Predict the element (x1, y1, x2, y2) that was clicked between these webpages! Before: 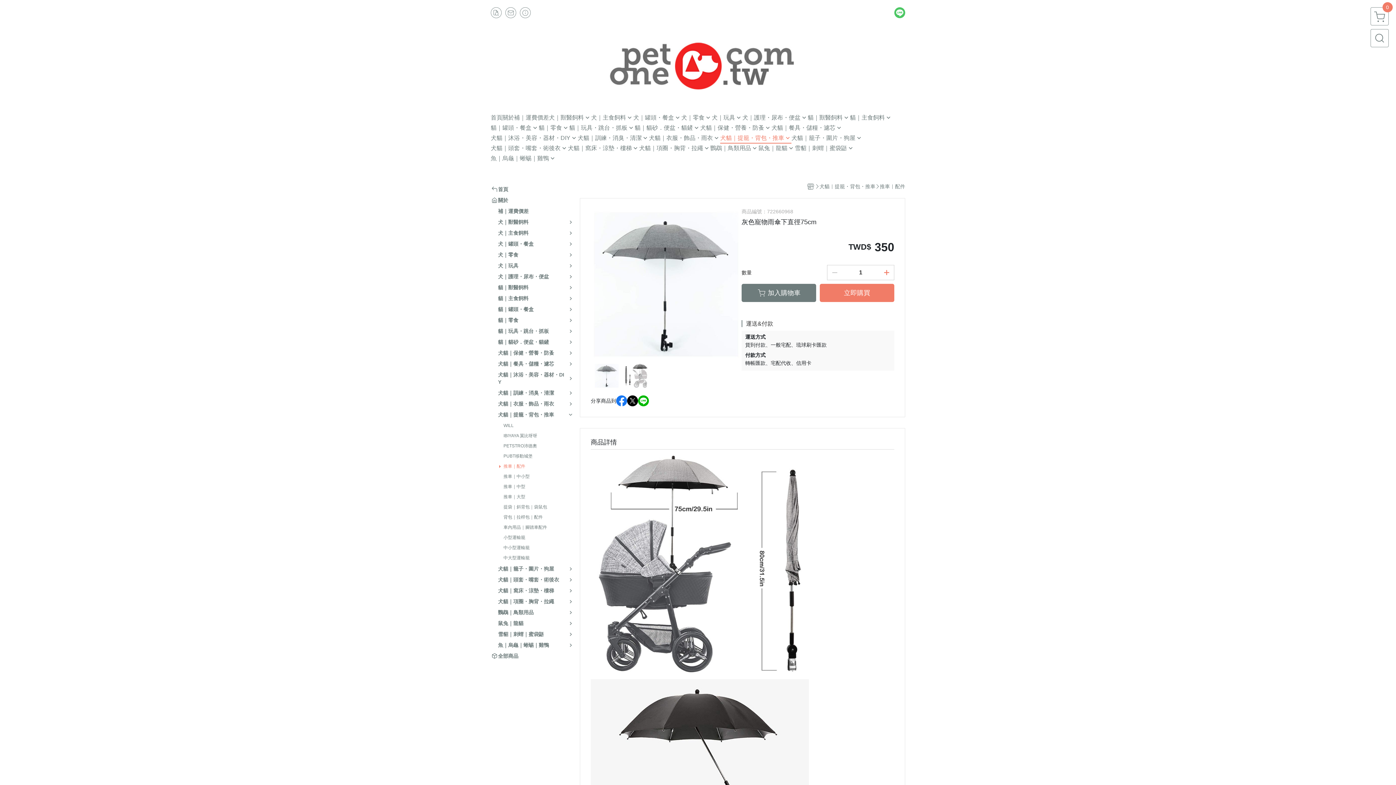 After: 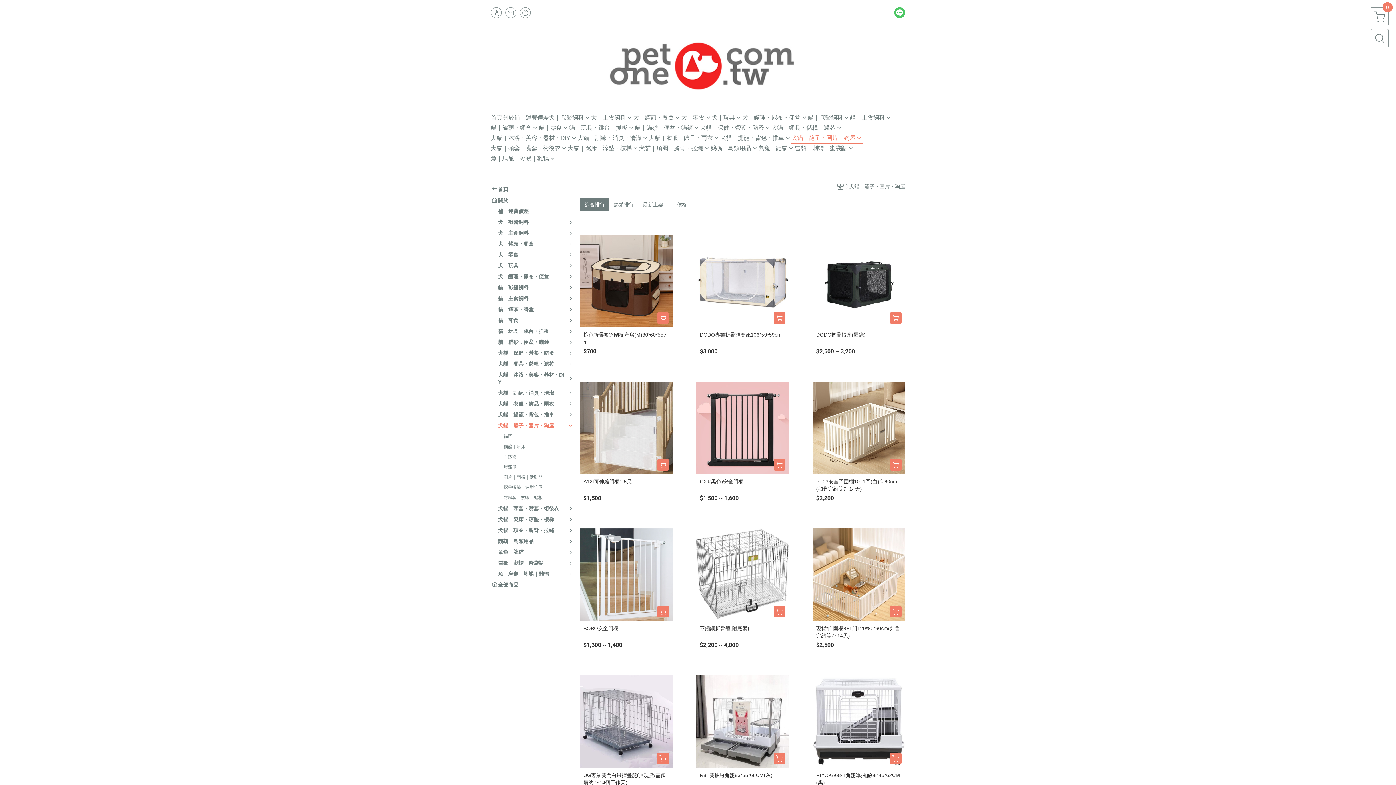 Action: bbox: (498, 565, 554, 572) label: 犬貓｜籠子・圍片・狗屋